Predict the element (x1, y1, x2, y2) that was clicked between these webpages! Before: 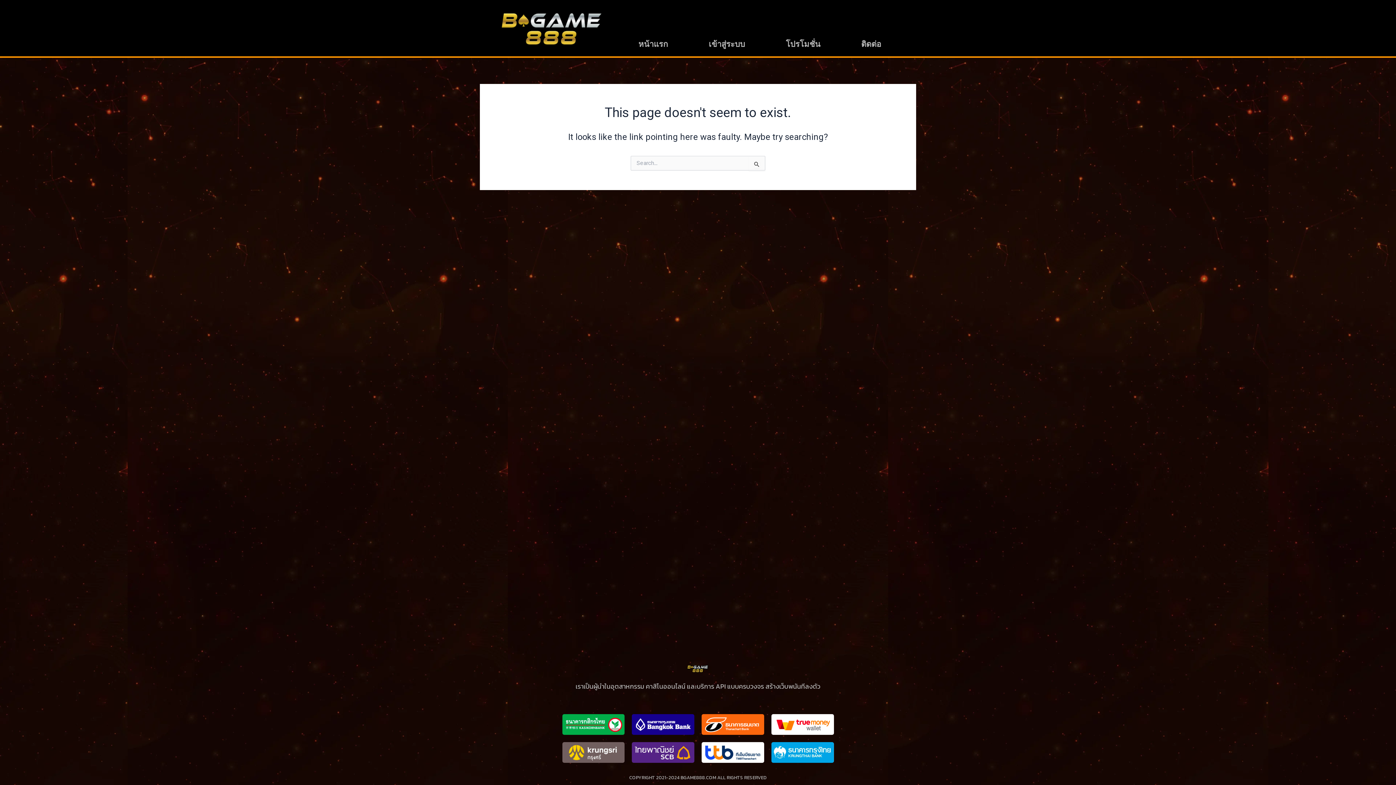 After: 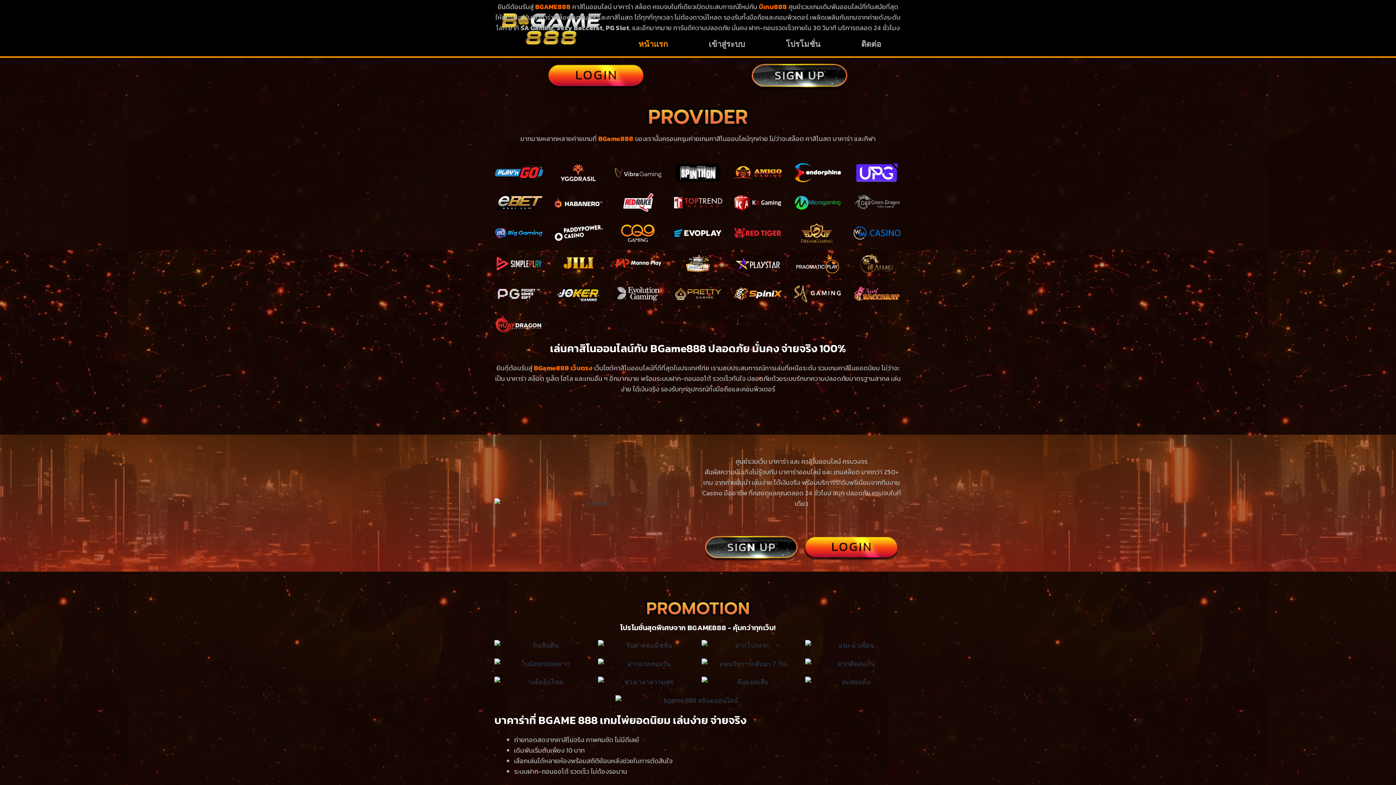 Action: bbox: (634, 663, 762, 674)